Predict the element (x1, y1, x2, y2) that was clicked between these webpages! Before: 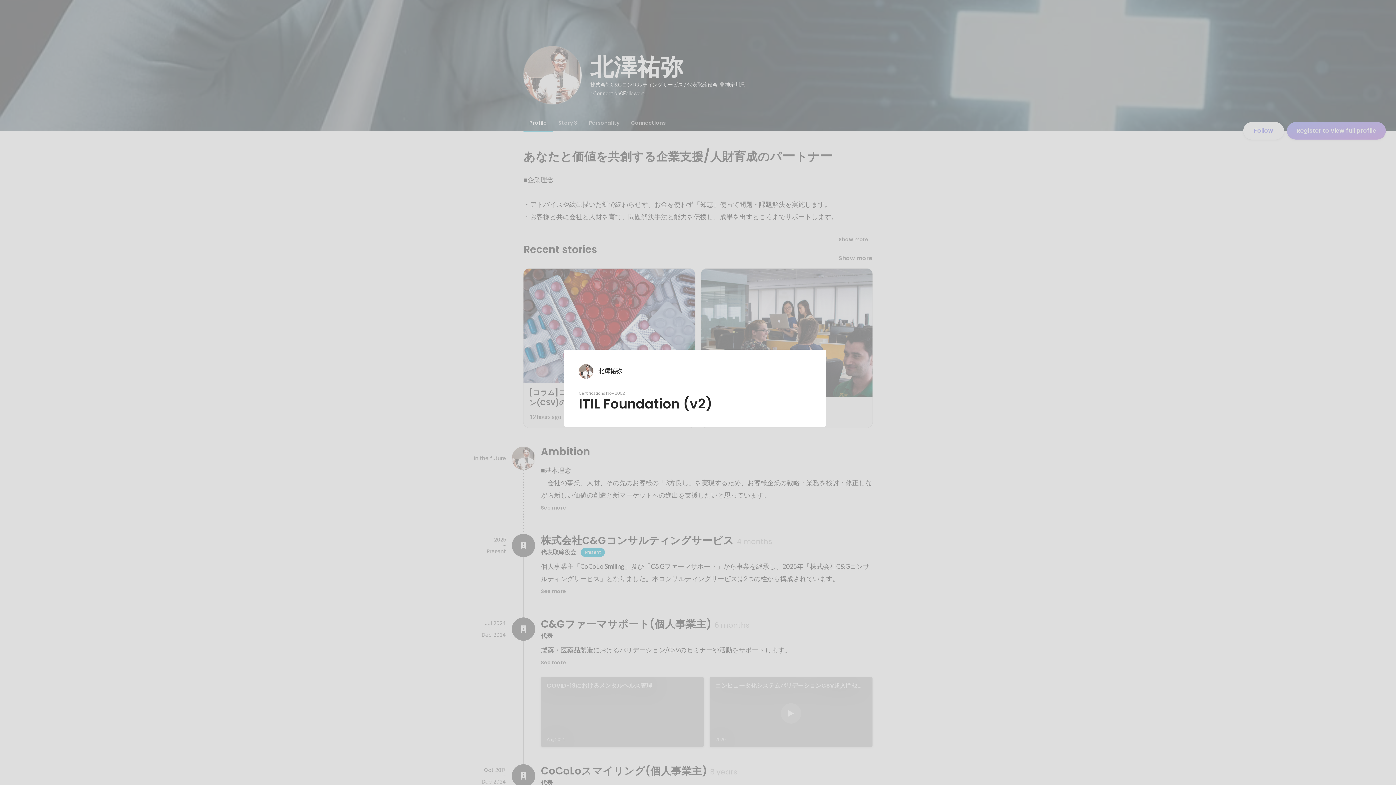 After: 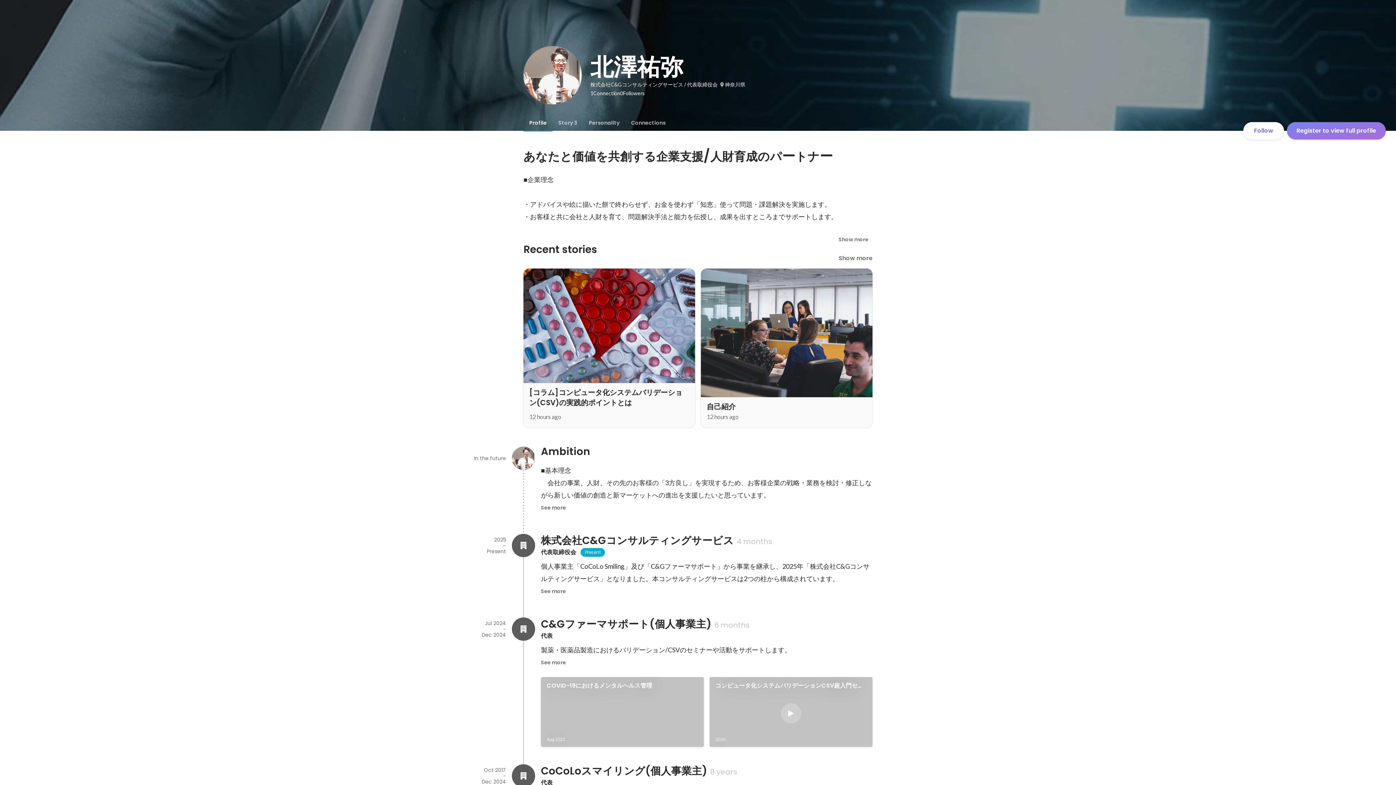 Action: bbox: (578, 364, 811, 378) label: 北澤祐弥